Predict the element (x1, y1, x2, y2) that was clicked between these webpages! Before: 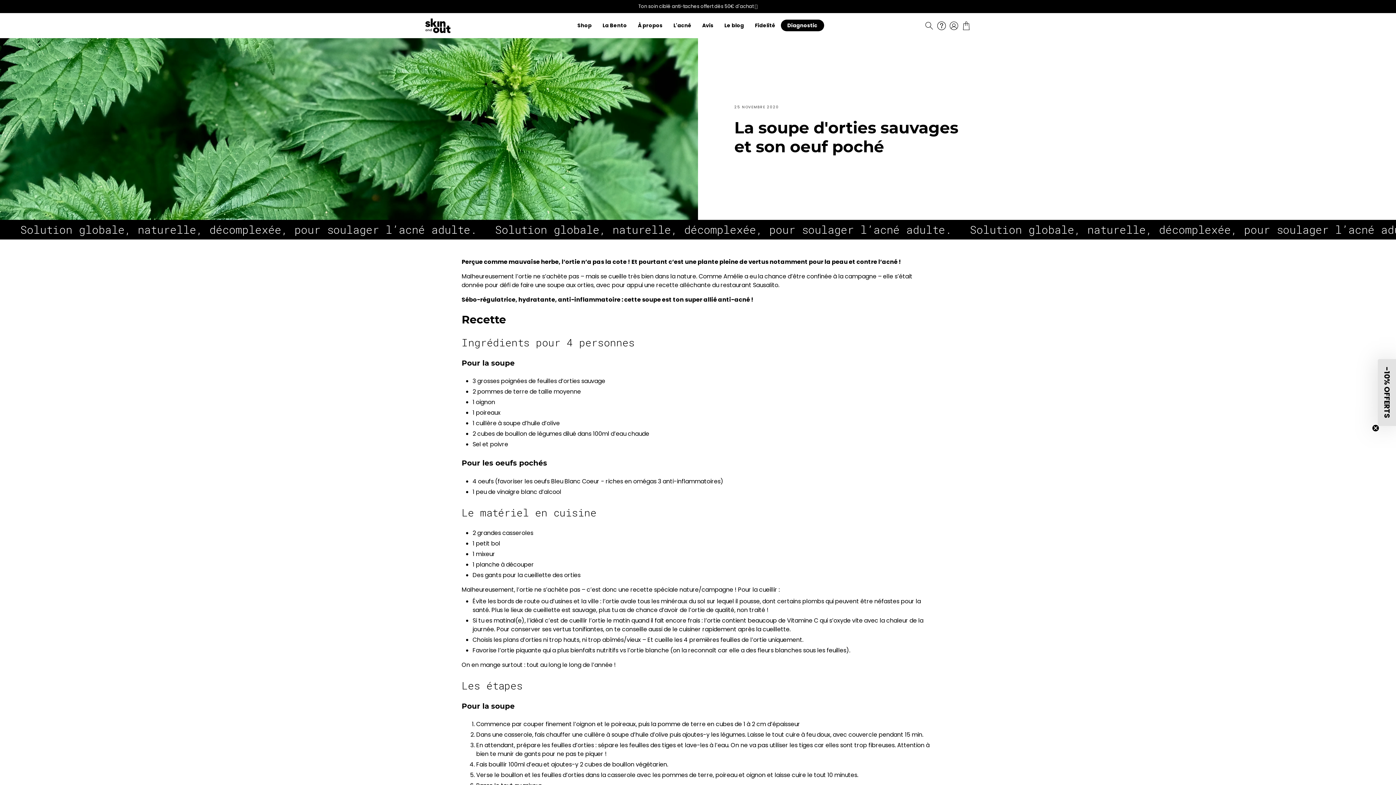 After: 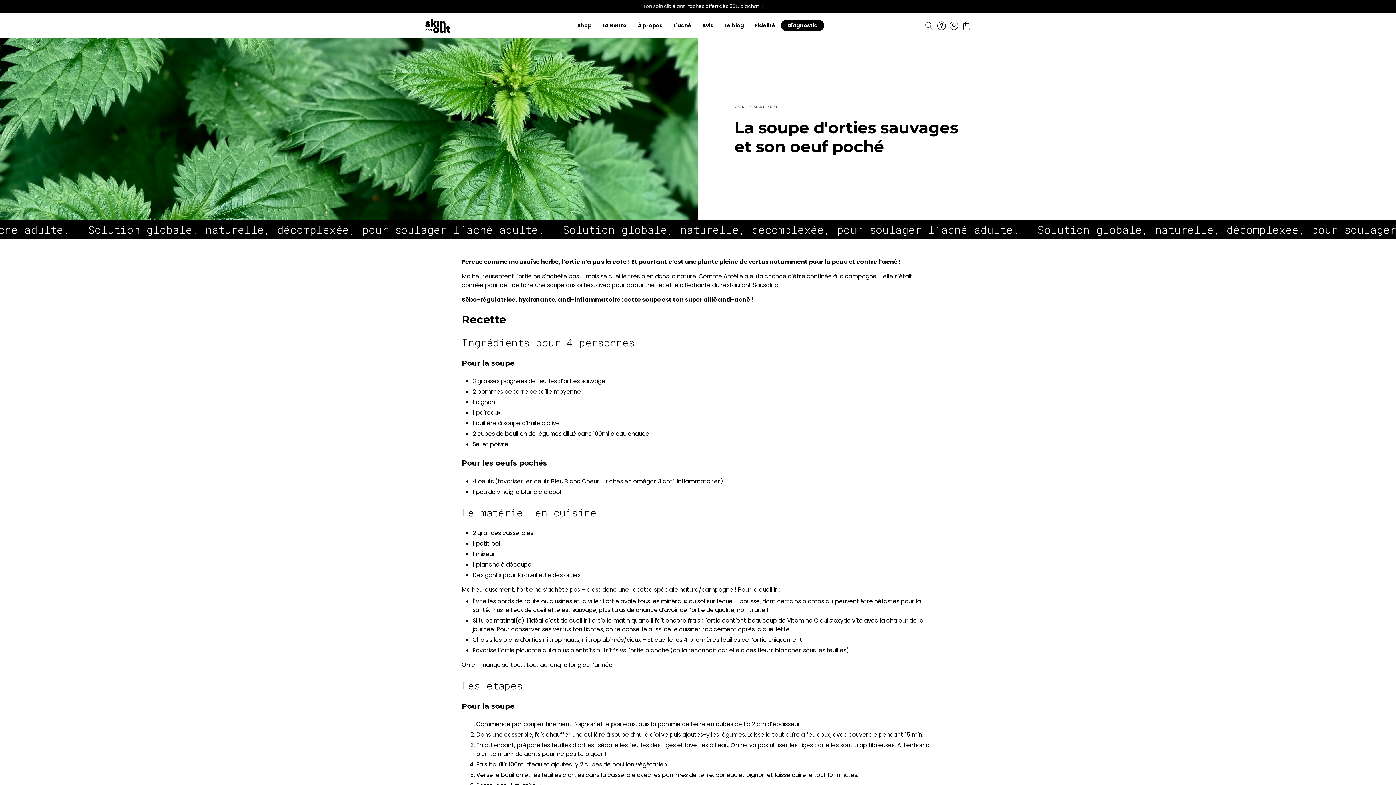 Action: bbox: (1390, 424, 1397, 432) label: Close teaser